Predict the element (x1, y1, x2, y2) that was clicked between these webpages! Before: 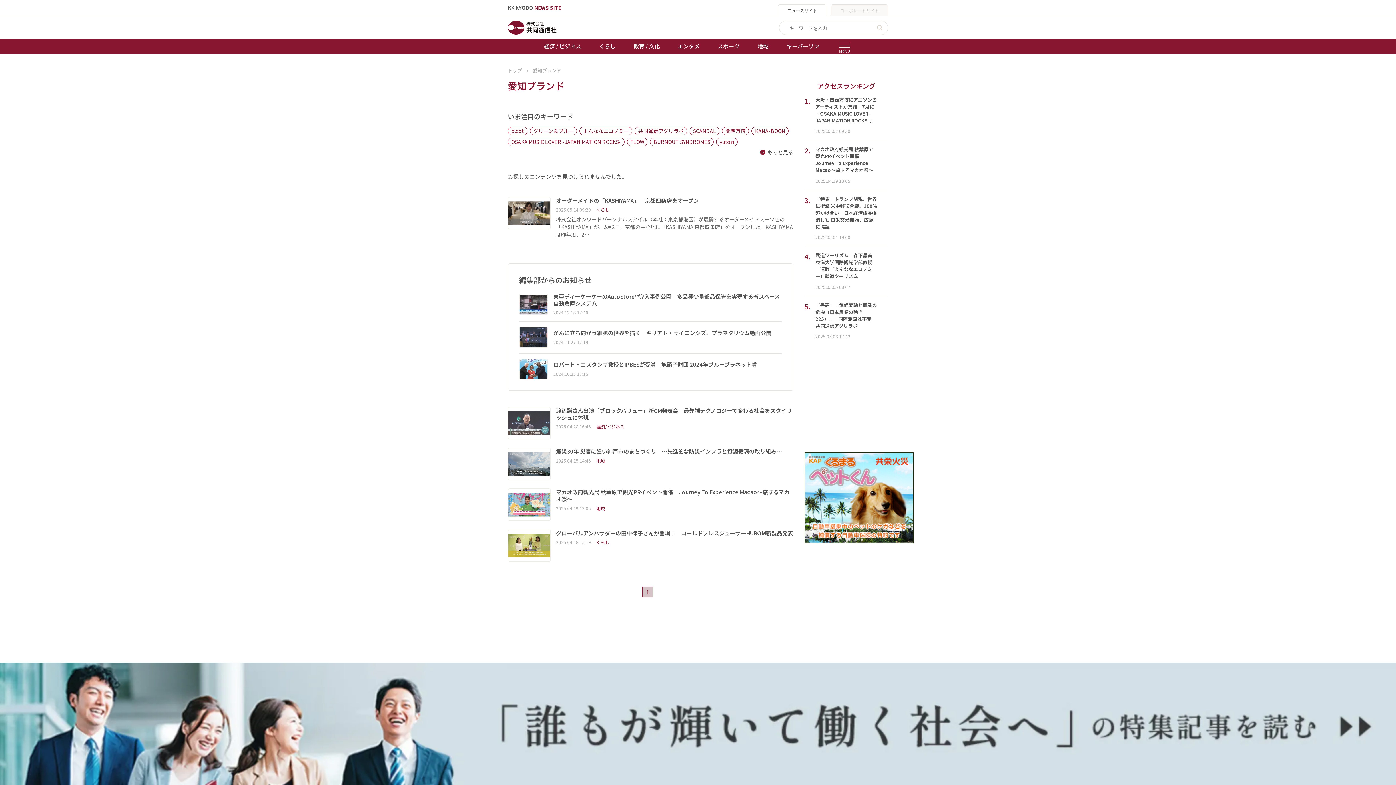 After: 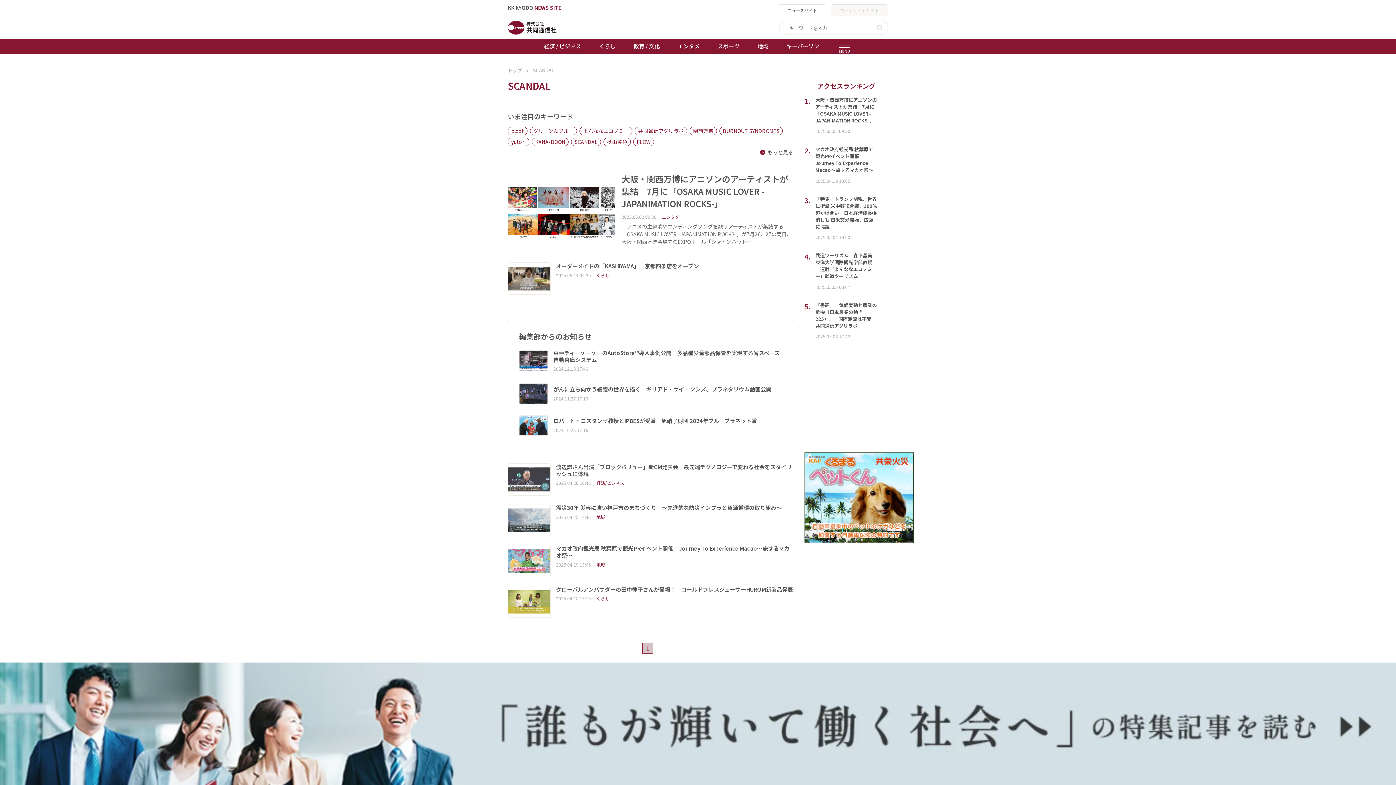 Action: label: SCANDAL bbox: (689, 126, 719, 135)